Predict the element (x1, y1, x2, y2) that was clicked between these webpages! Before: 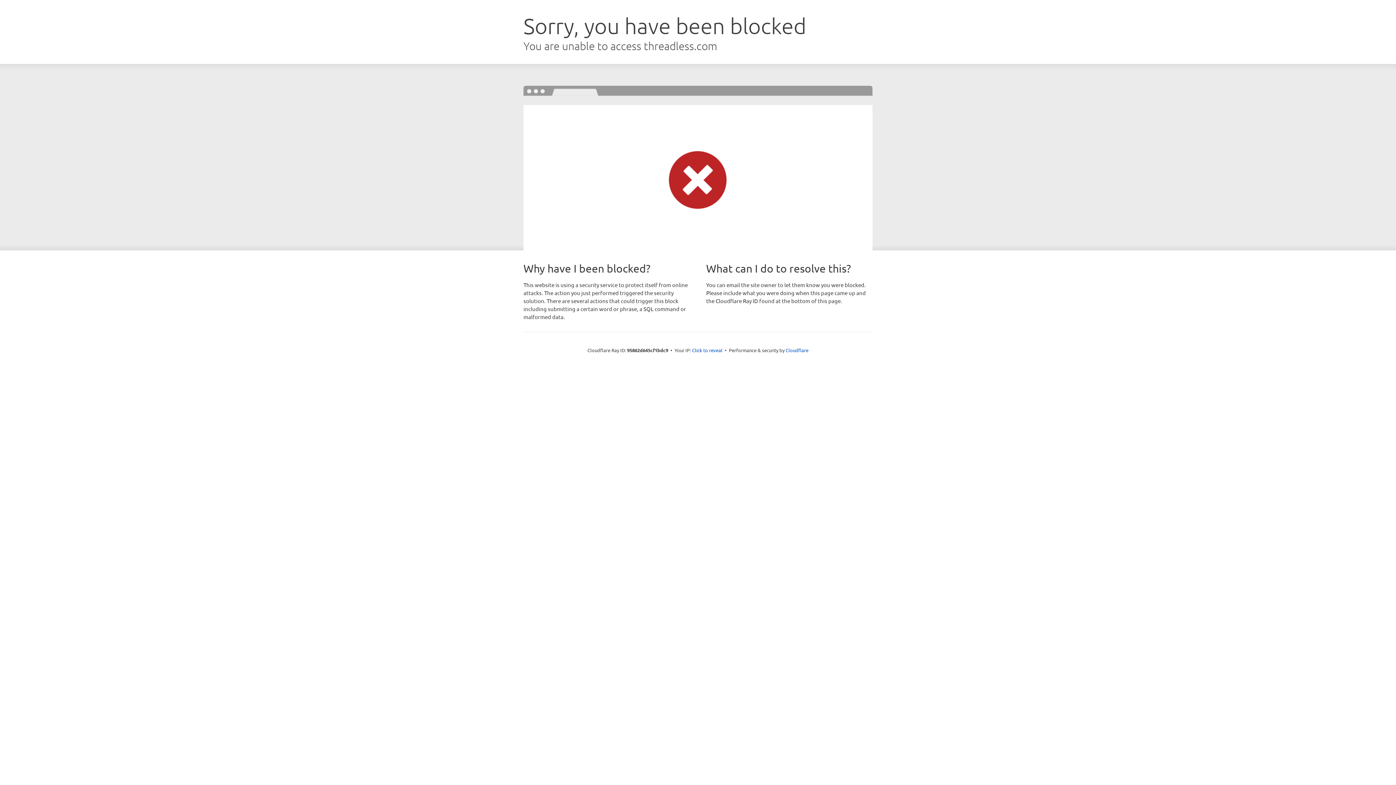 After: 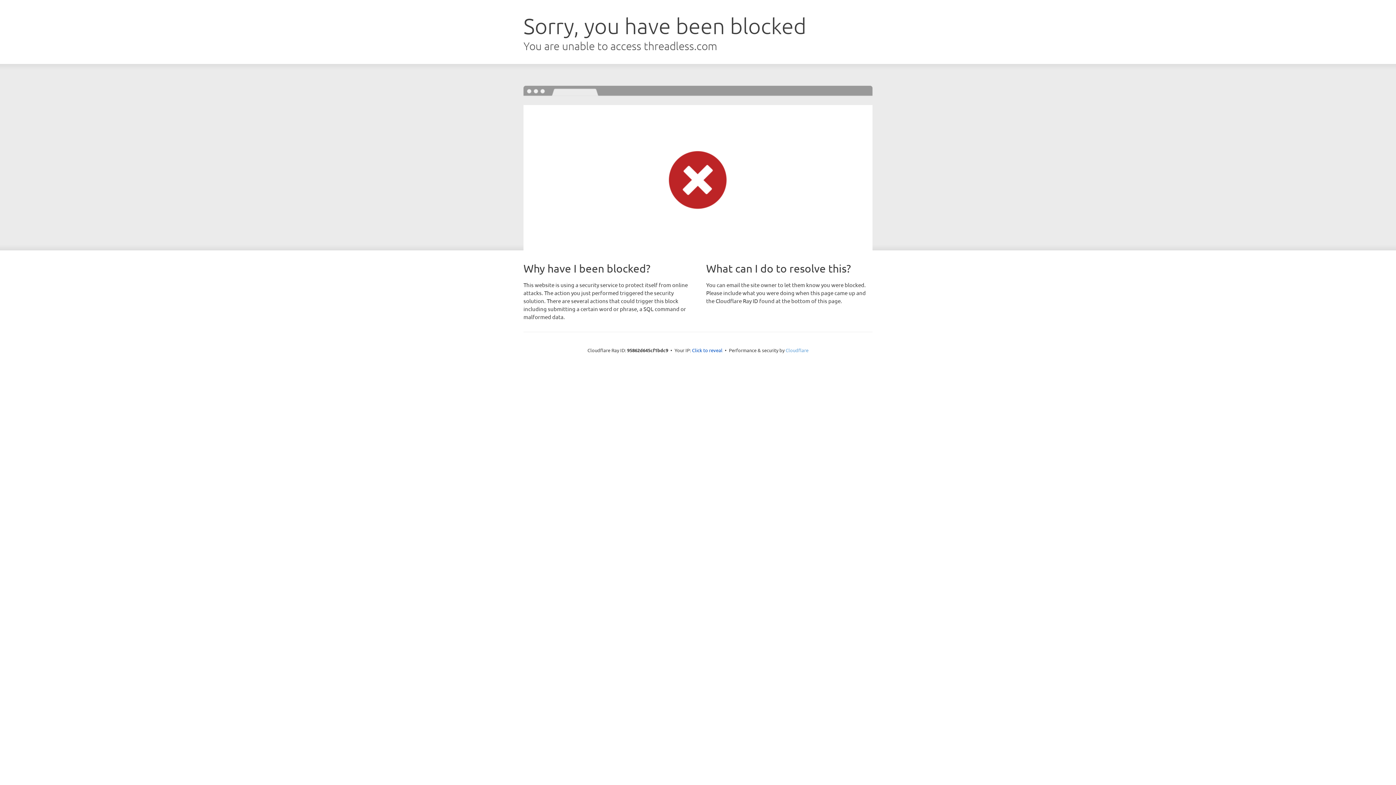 Action: label: Cloudflare bbox: (785, 347, 808, 353)